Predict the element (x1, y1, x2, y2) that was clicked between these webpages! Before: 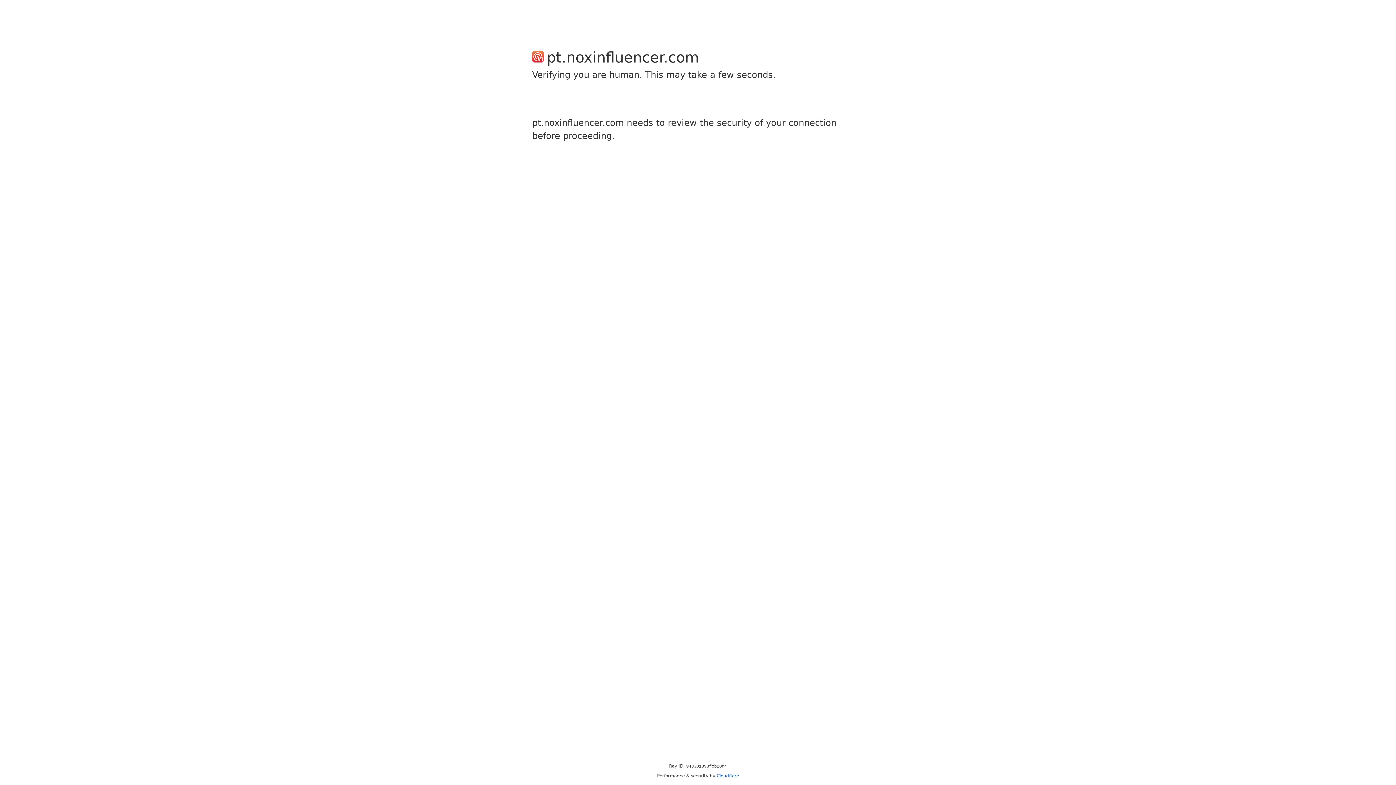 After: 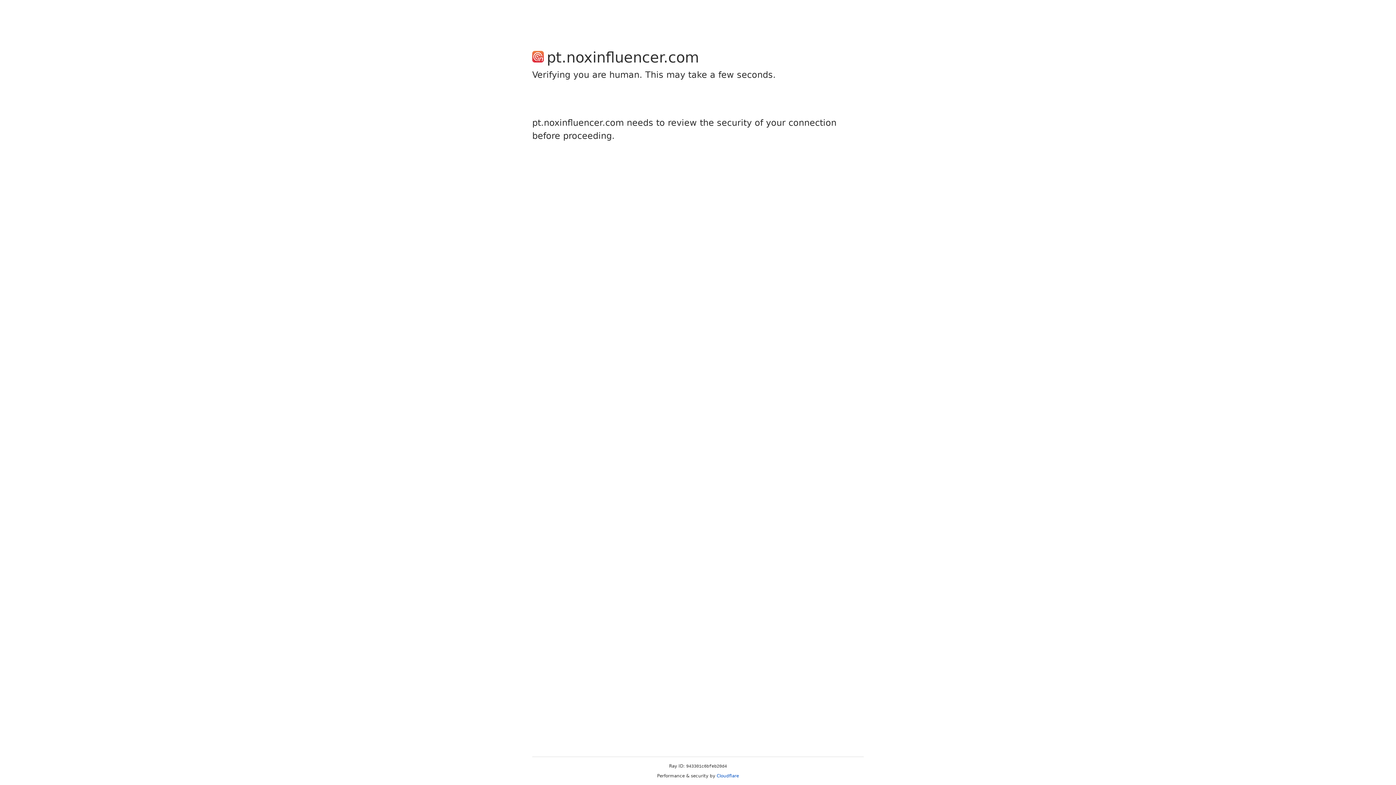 Action: bbox: (716, 773, 739, 778) label: Cloudflare